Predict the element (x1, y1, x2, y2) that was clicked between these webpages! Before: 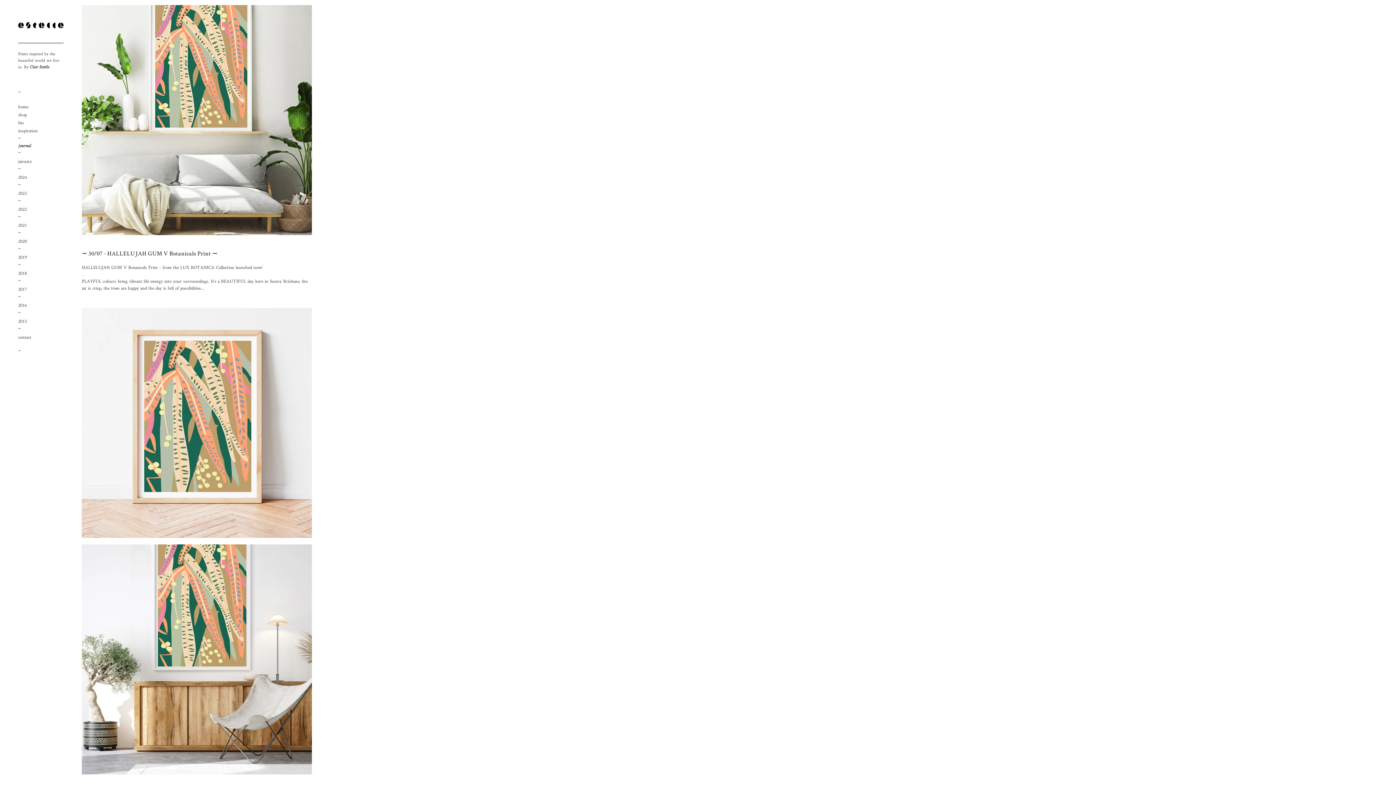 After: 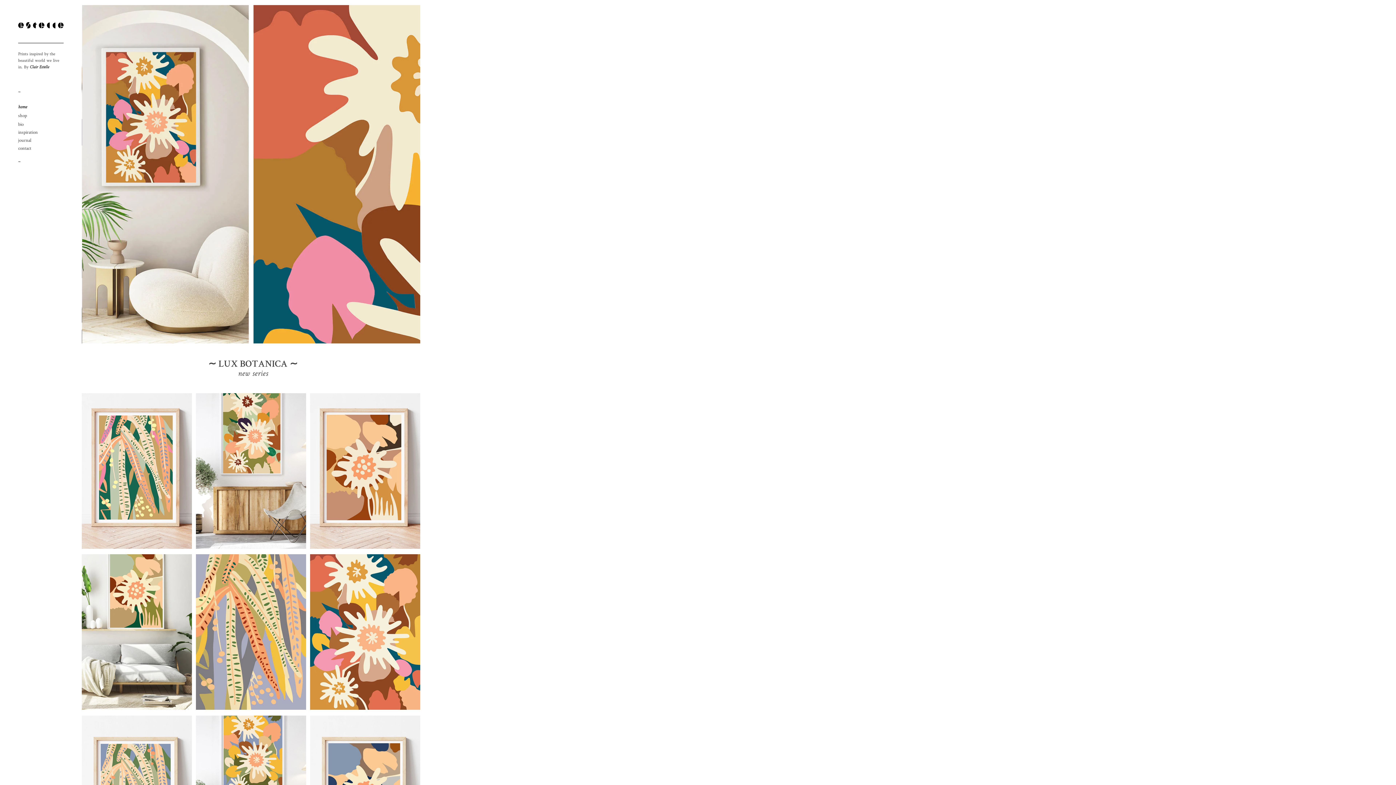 Action: bbox: (18, 103, 28, 109) label: home